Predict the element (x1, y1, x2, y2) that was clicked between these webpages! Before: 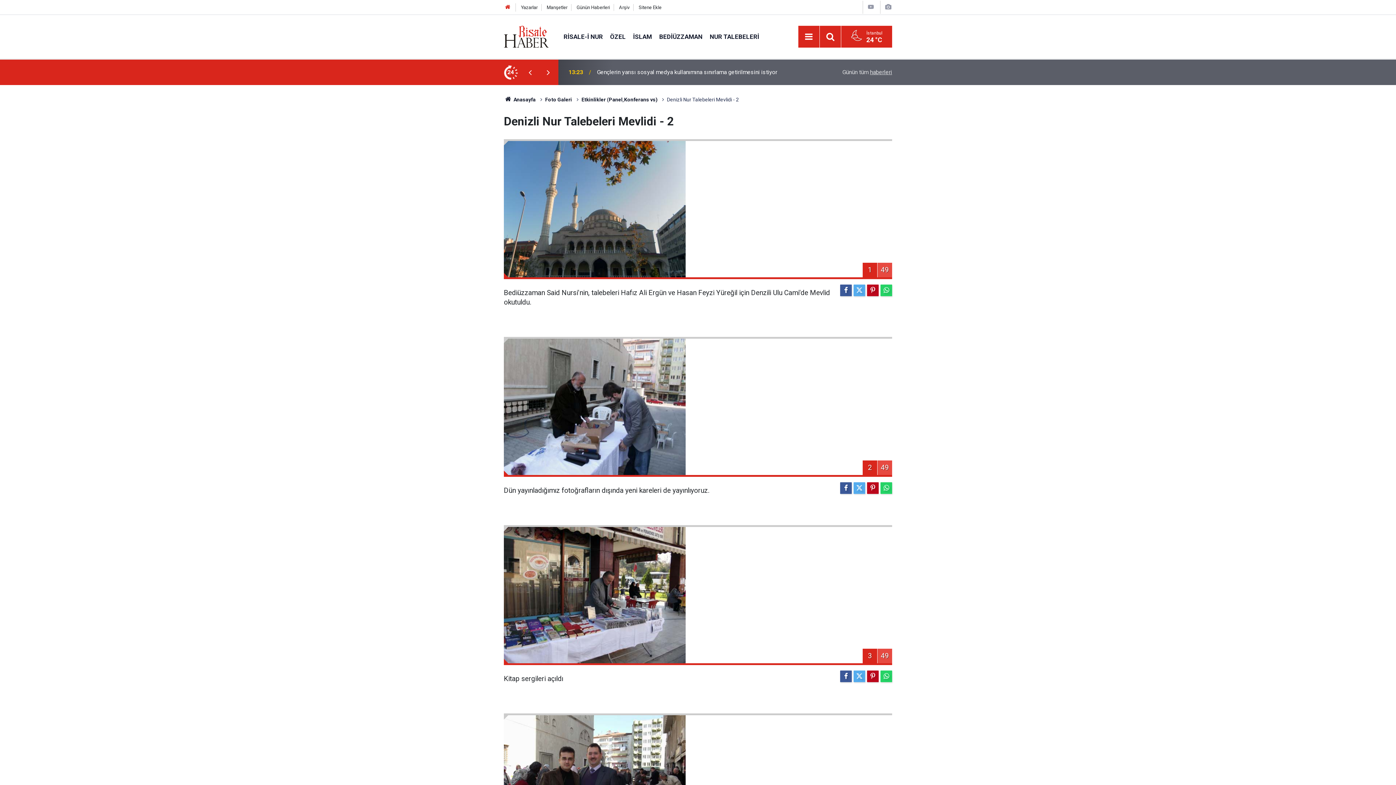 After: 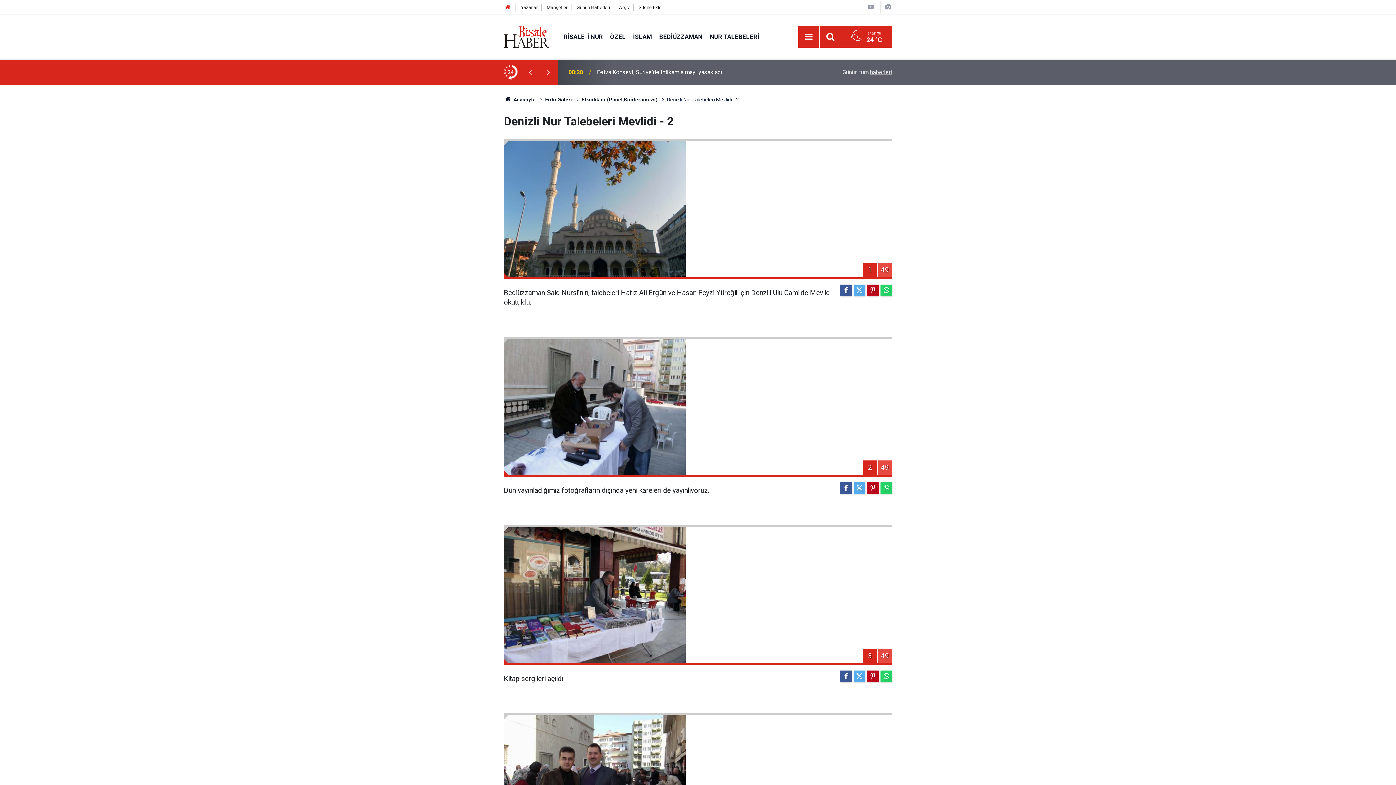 Action: label: NUR TALEBELERİ bbox: (706, 32, 763, 40)